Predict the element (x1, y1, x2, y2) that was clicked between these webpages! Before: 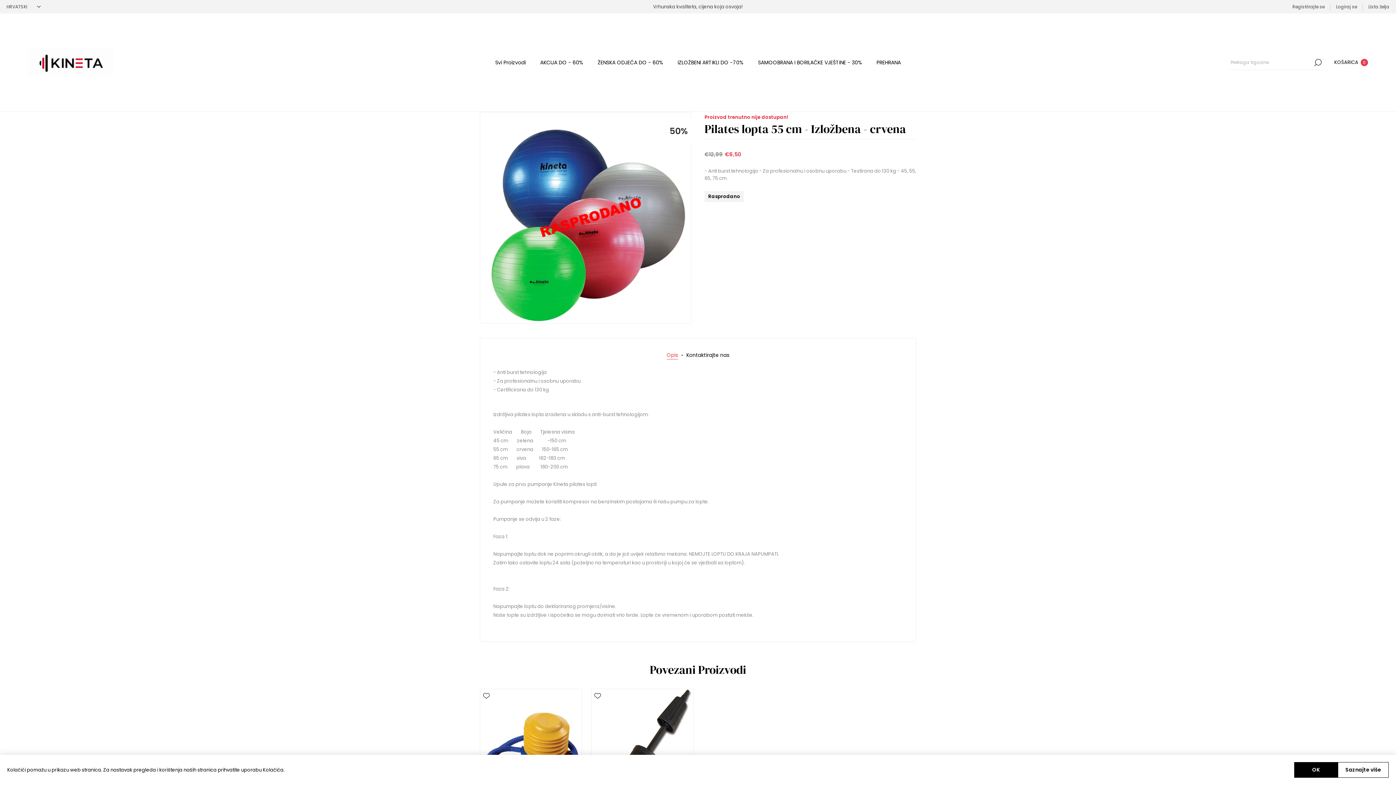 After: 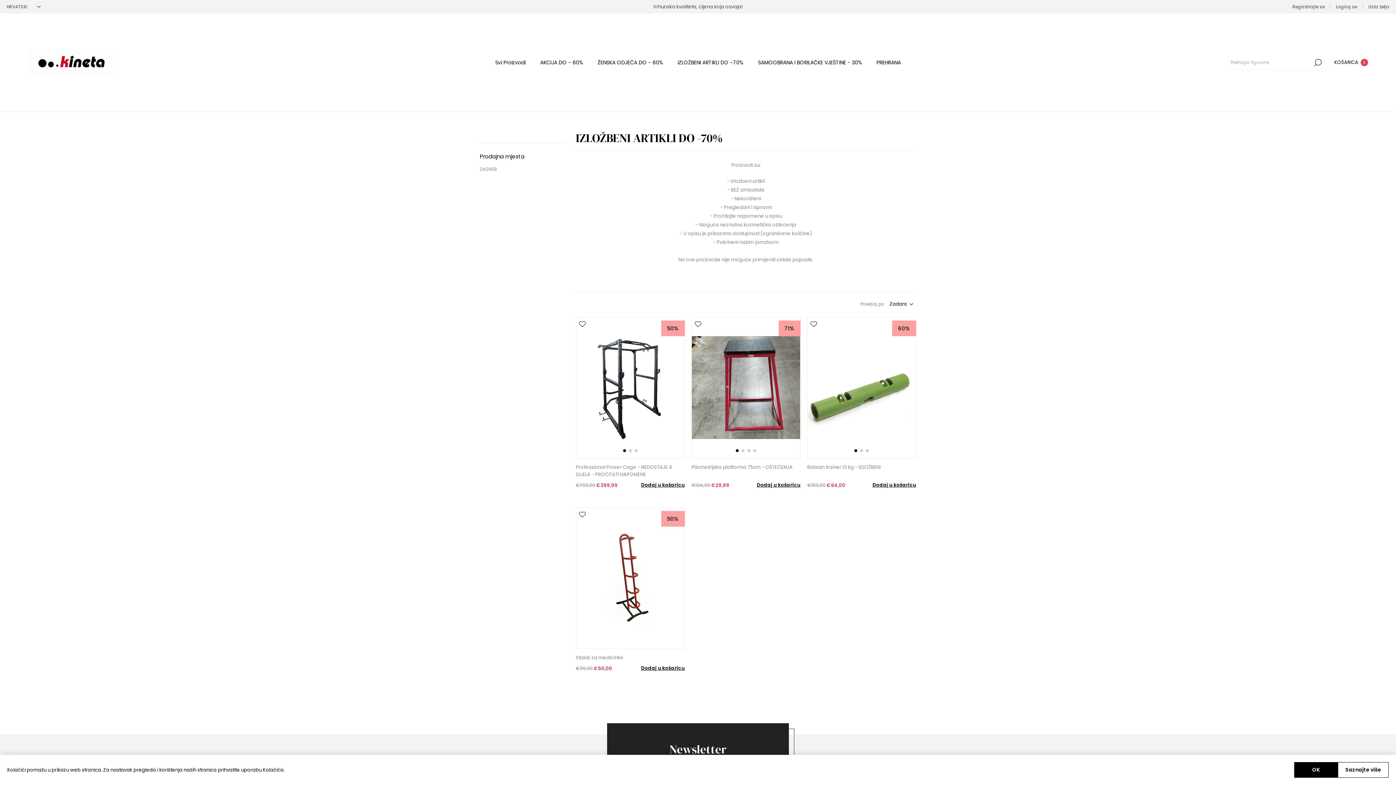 Action: bbox: (677, 56, 743, 68) label: IZLOŽBENI ARTIKLI DO -70%